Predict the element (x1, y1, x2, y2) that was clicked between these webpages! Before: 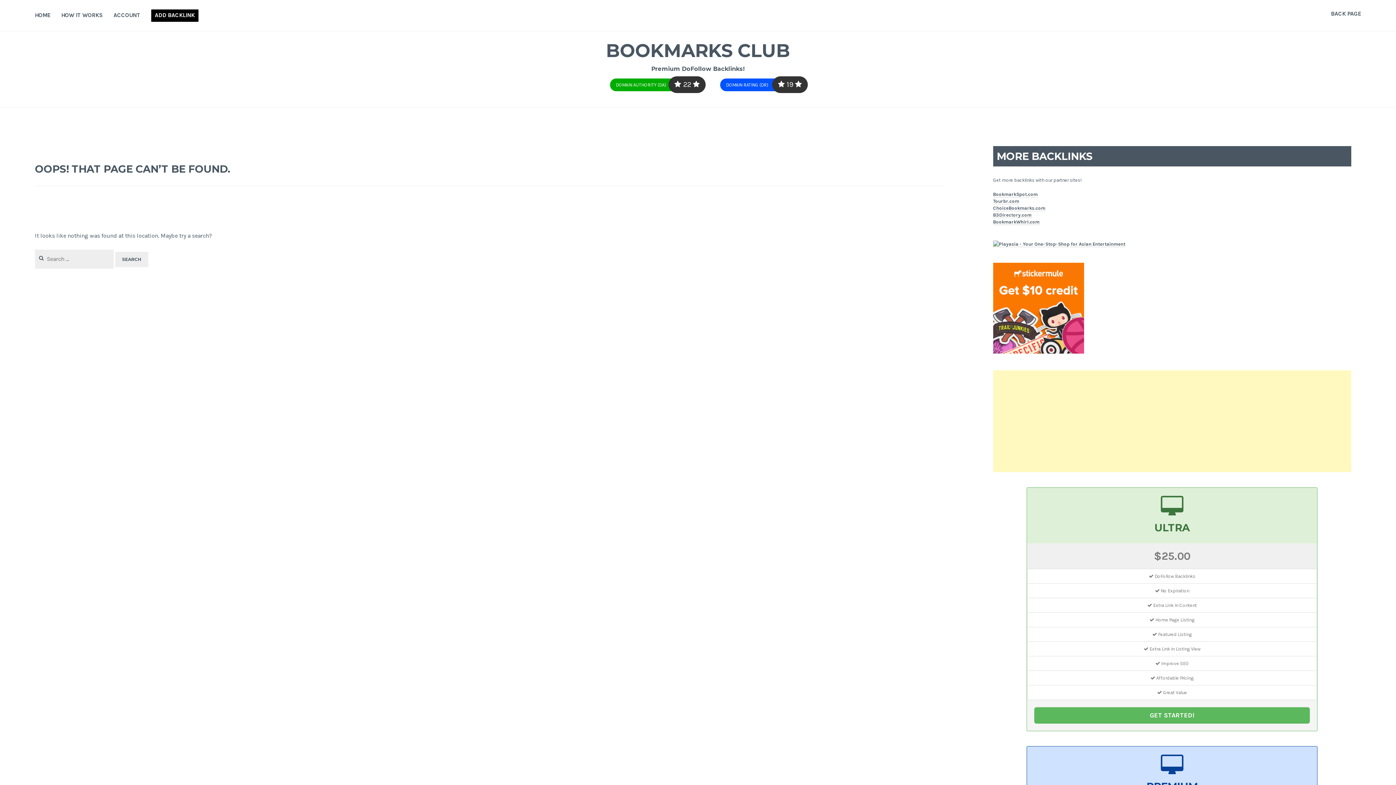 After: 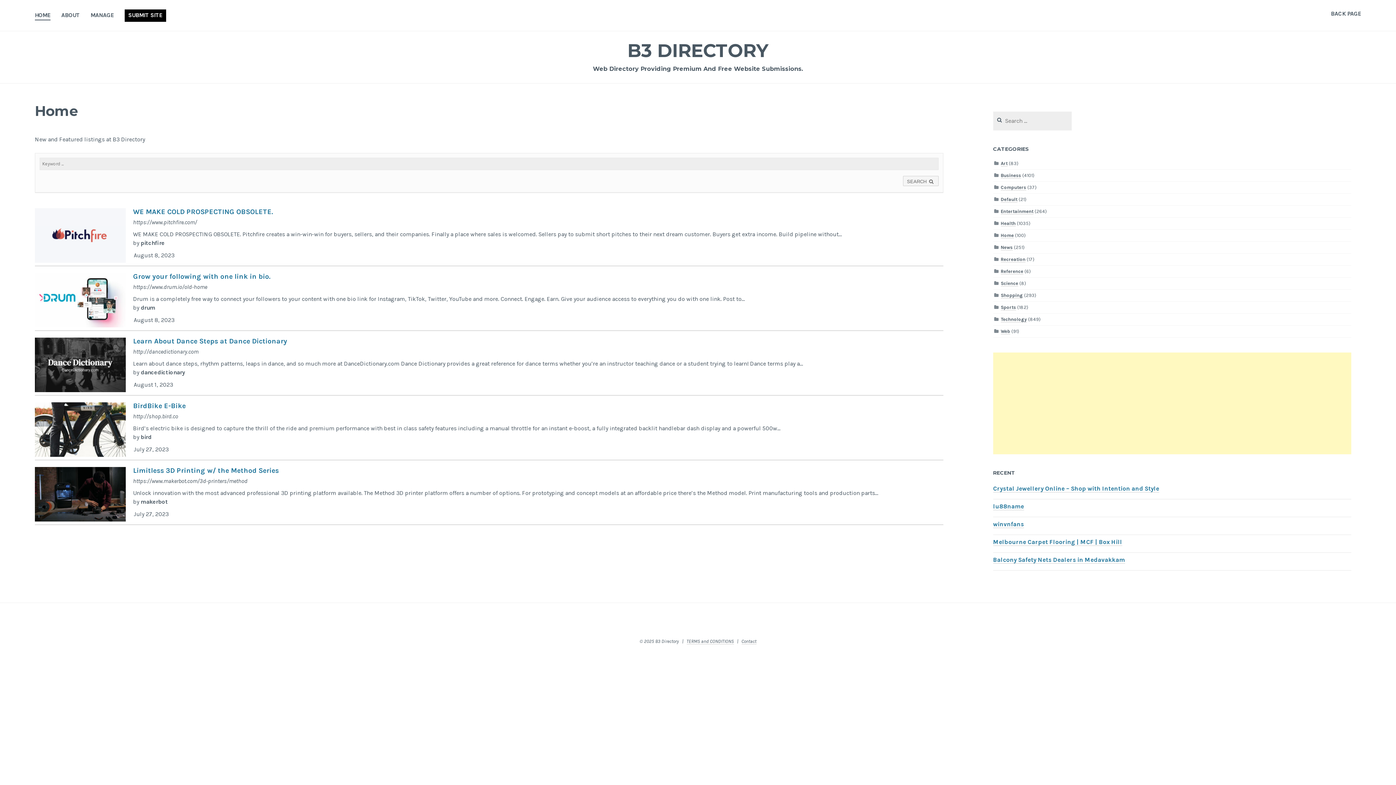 Action: bbox: (993, 212, 1031, 218) label: B3Directory.com